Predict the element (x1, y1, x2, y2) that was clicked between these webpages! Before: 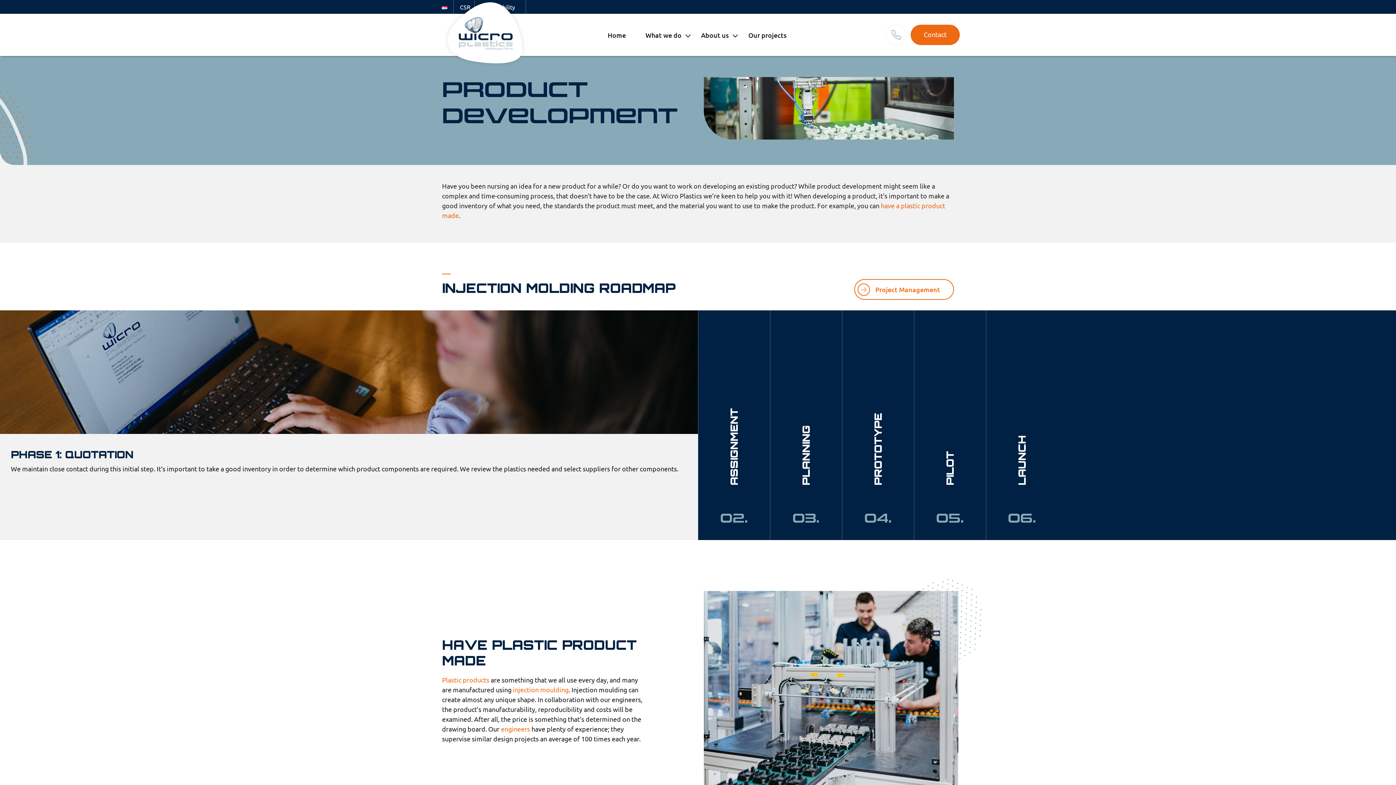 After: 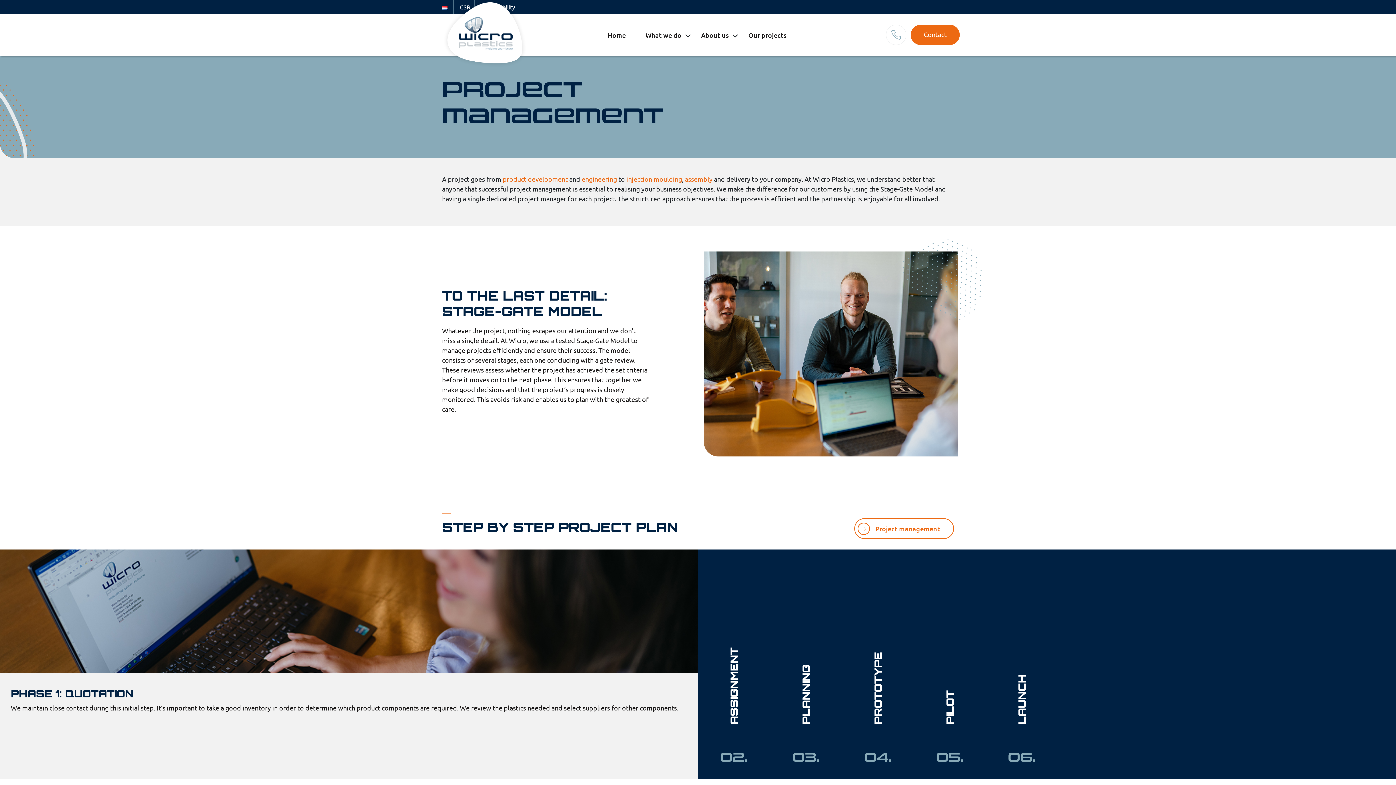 Action: bbox: (854, 279, 954, 299) label:  Project Management